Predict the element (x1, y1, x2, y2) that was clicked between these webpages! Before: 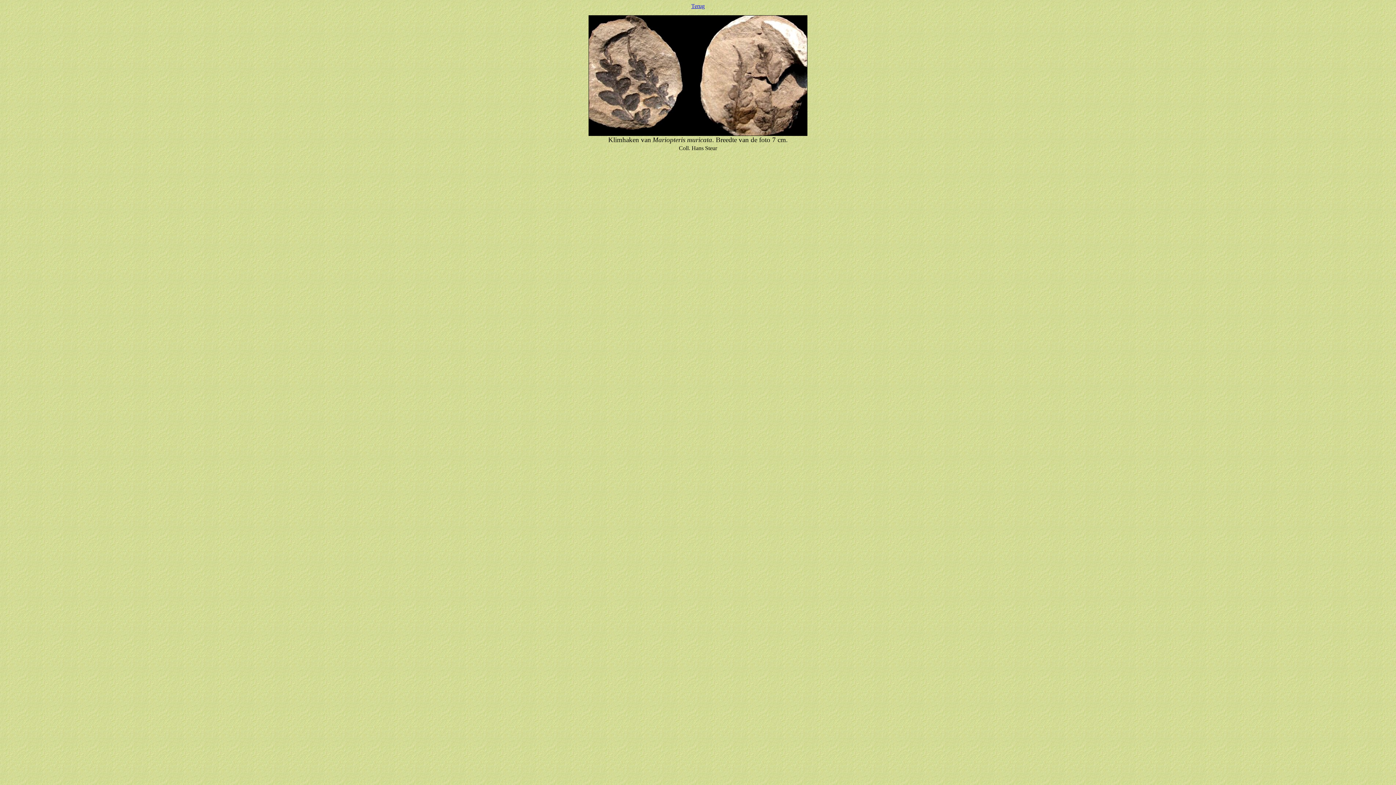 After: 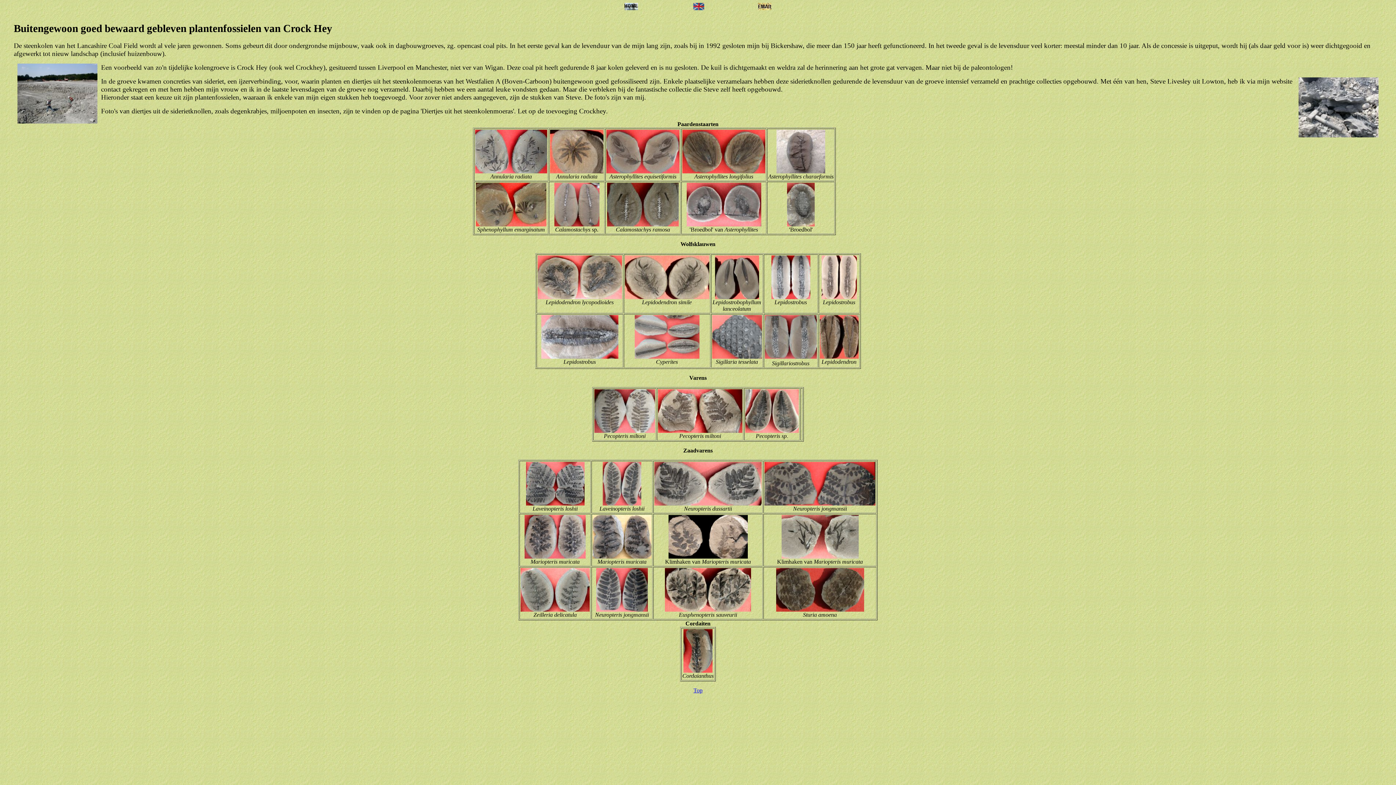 Action: label: Terug bbox: (691, 2, 704, 9)